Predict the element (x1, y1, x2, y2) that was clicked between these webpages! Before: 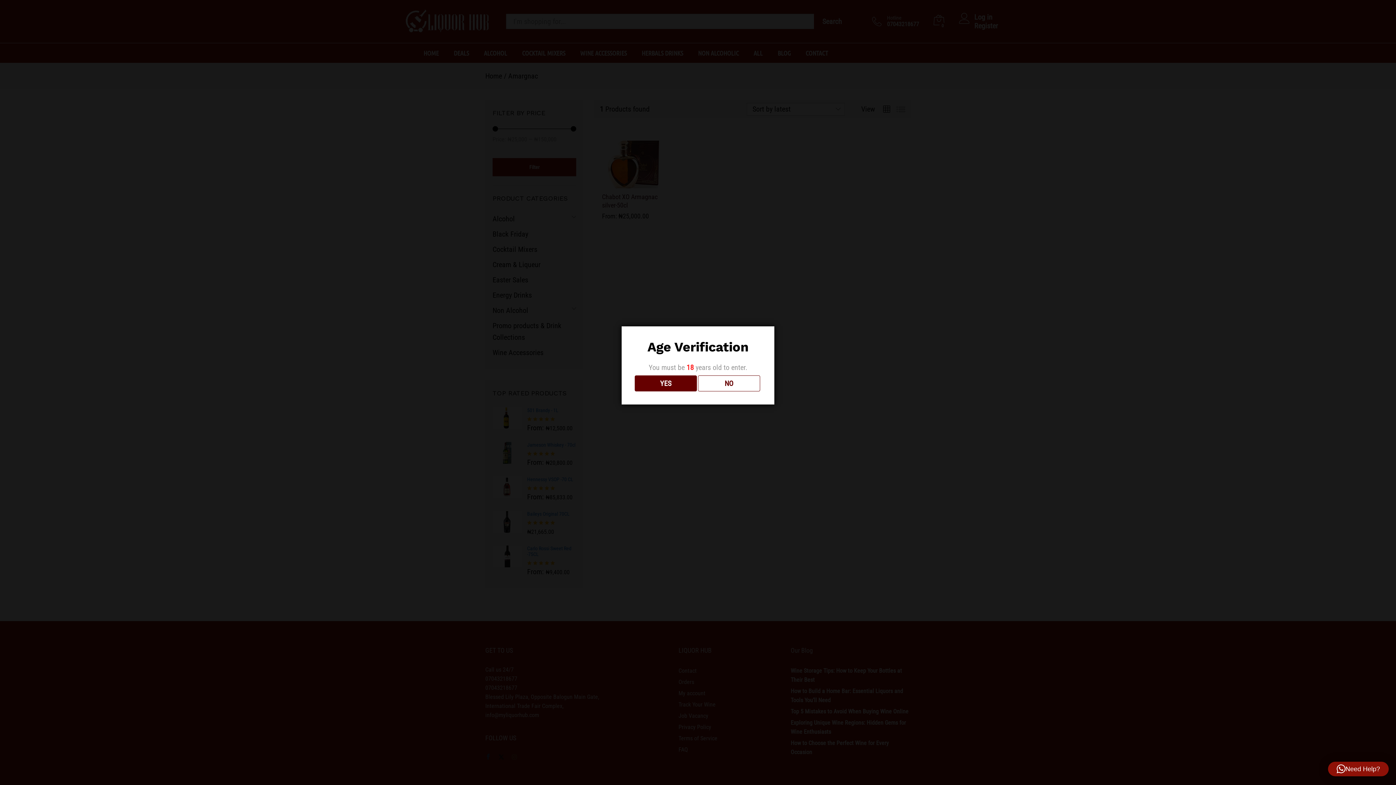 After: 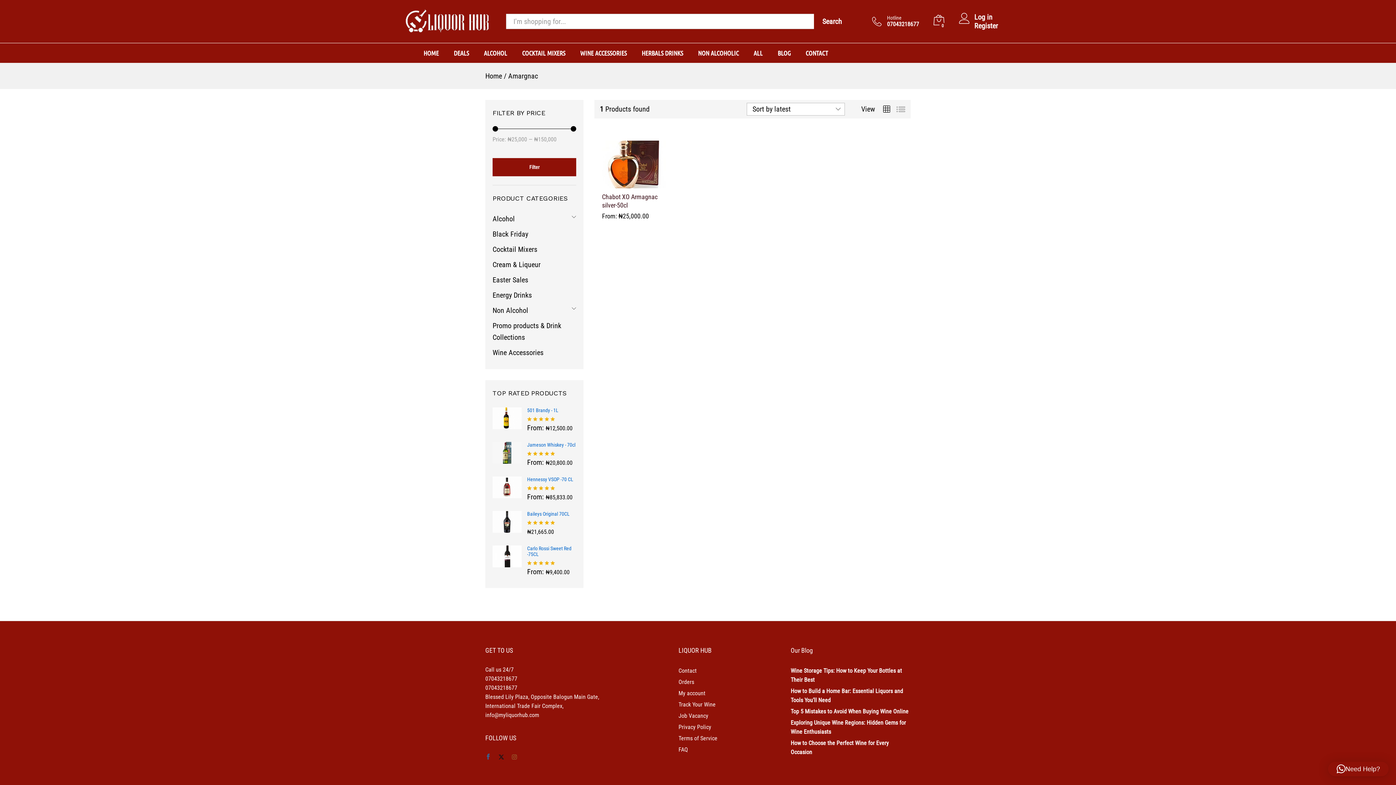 Action: bbox: (634, 375, 696, 391) label: YES